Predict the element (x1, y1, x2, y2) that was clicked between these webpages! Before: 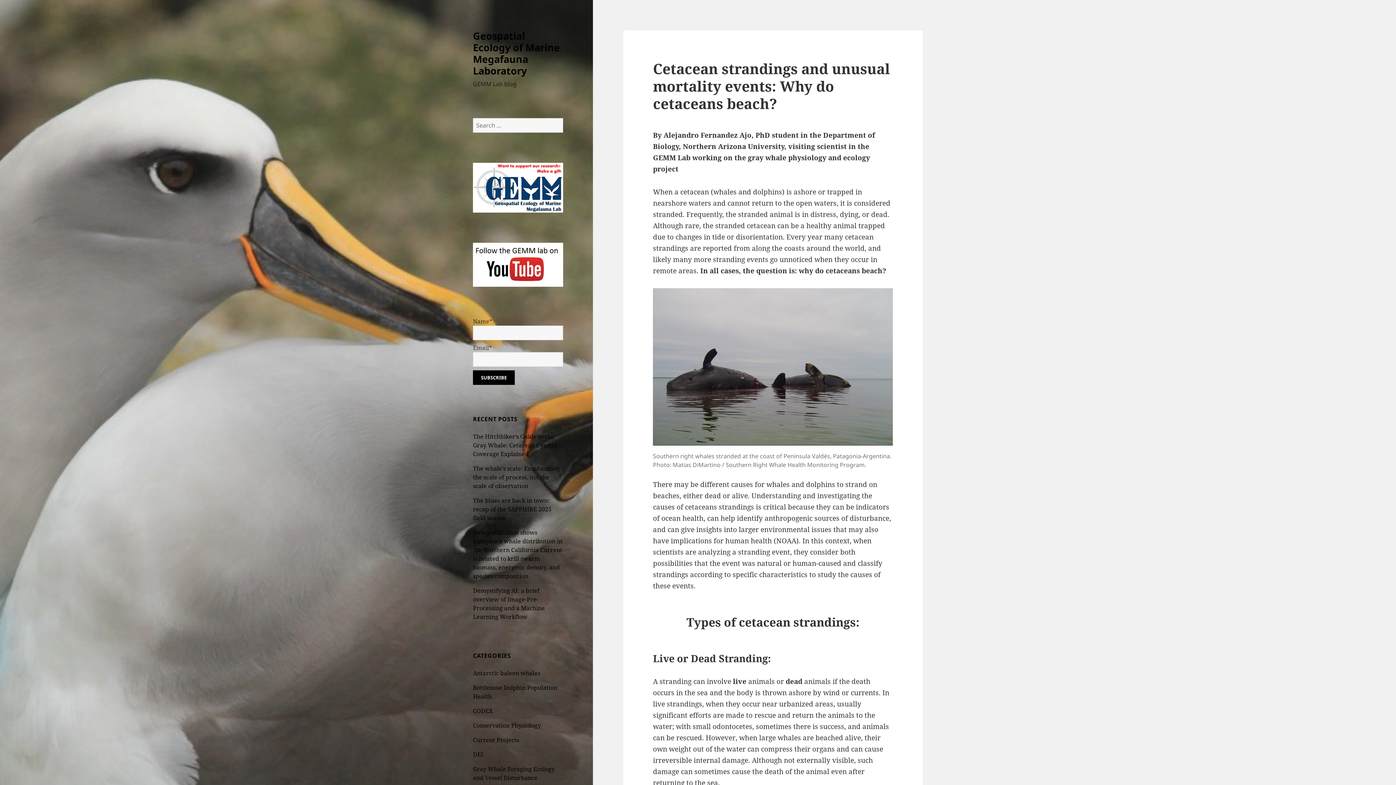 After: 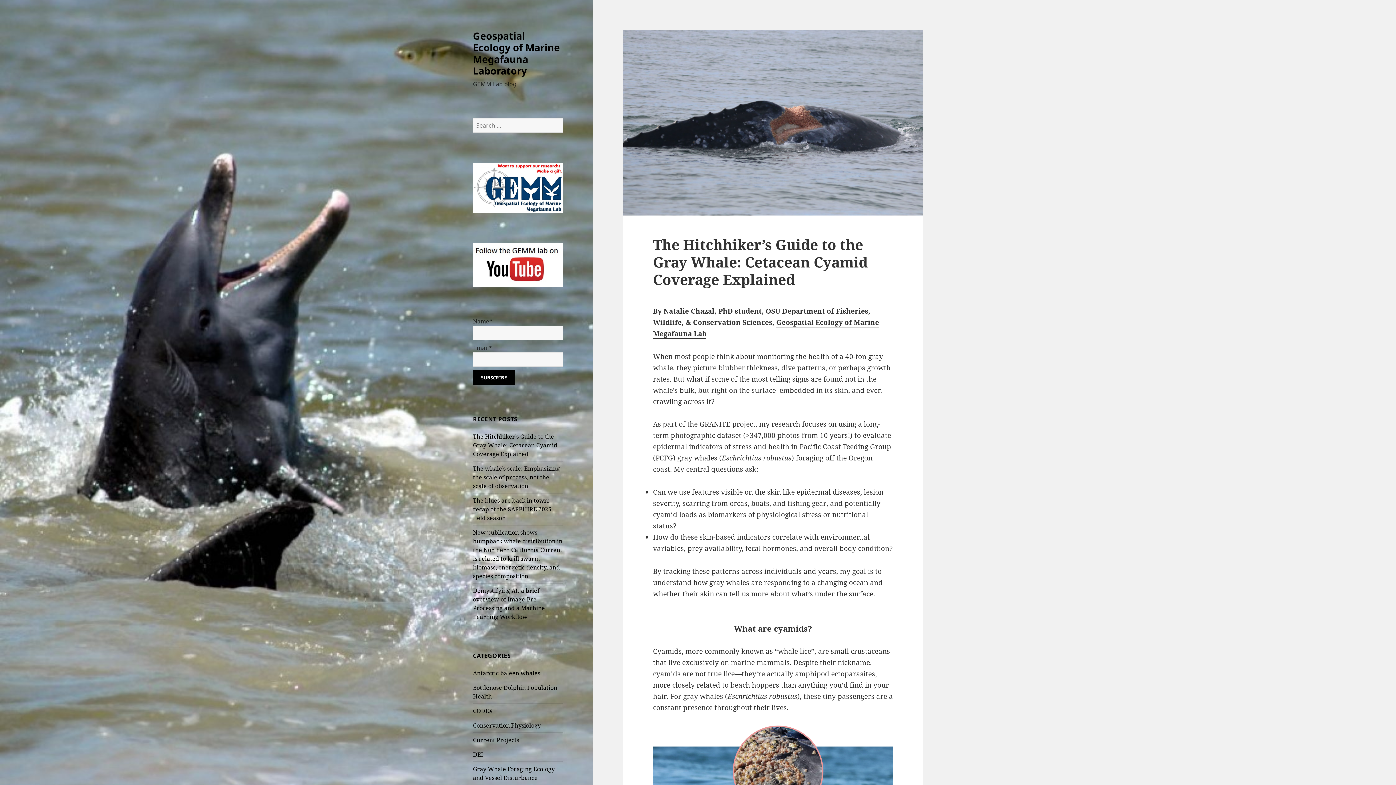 Action: bbox: (473, 28, 560, 77) label: Geospatial Ecology of Marine Megafauna Laboratory